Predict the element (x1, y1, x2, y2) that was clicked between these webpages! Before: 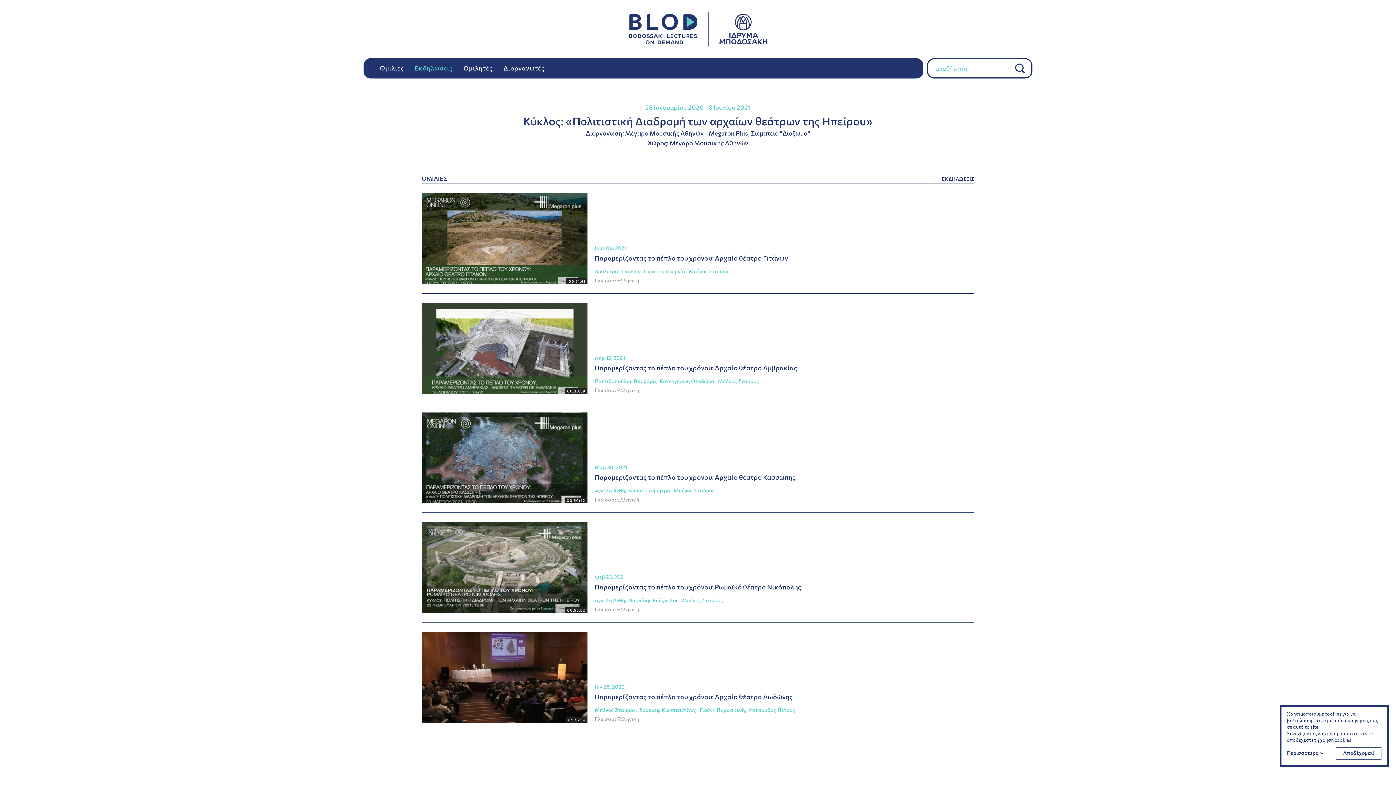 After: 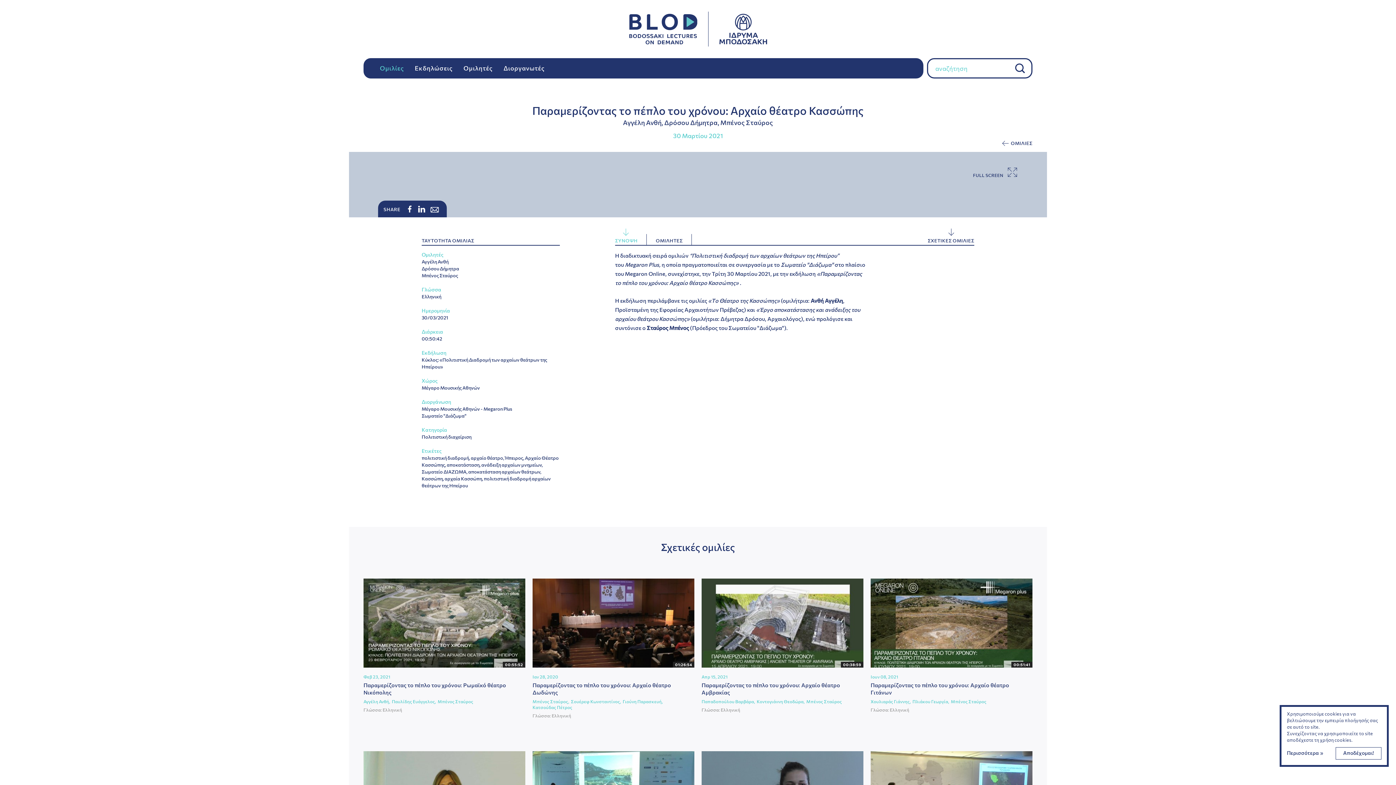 Action: bbox: (594, 473, 795, 481) label: Παραμερίζοντας το πέπλο του χρόνου: Αρχαίο θέατρο Κασσώπης